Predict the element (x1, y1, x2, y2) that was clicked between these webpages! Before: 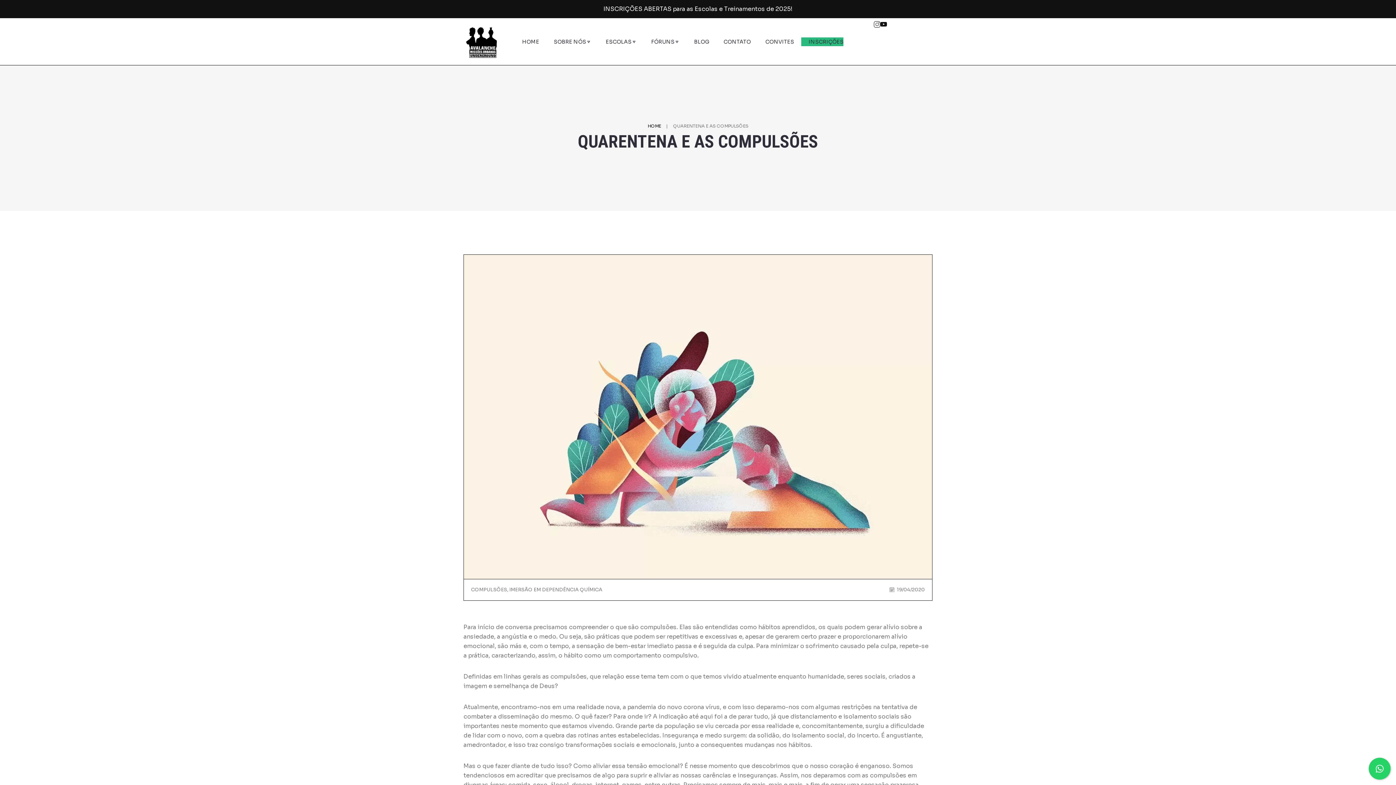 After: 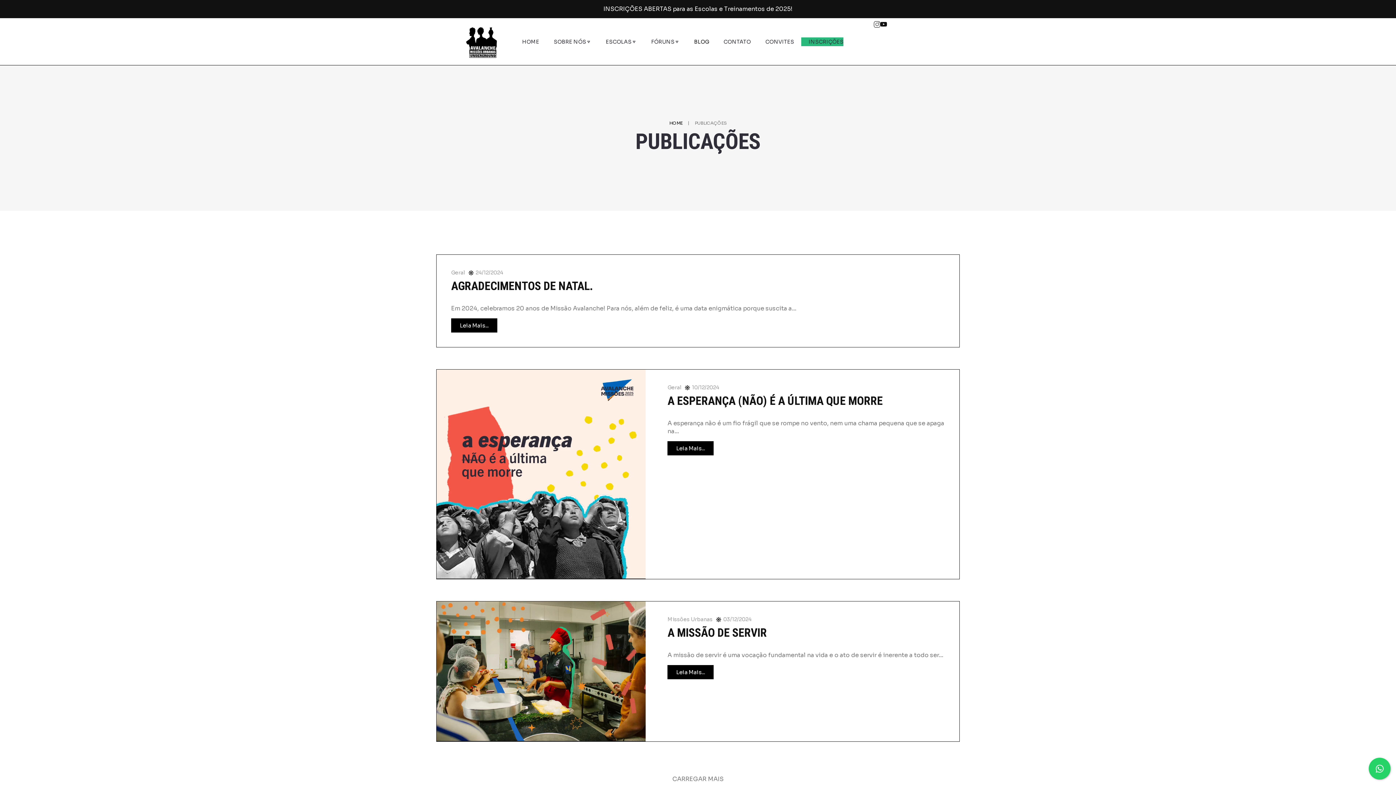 Action: bbox: (694, 37, 709, 46) label: BLOG